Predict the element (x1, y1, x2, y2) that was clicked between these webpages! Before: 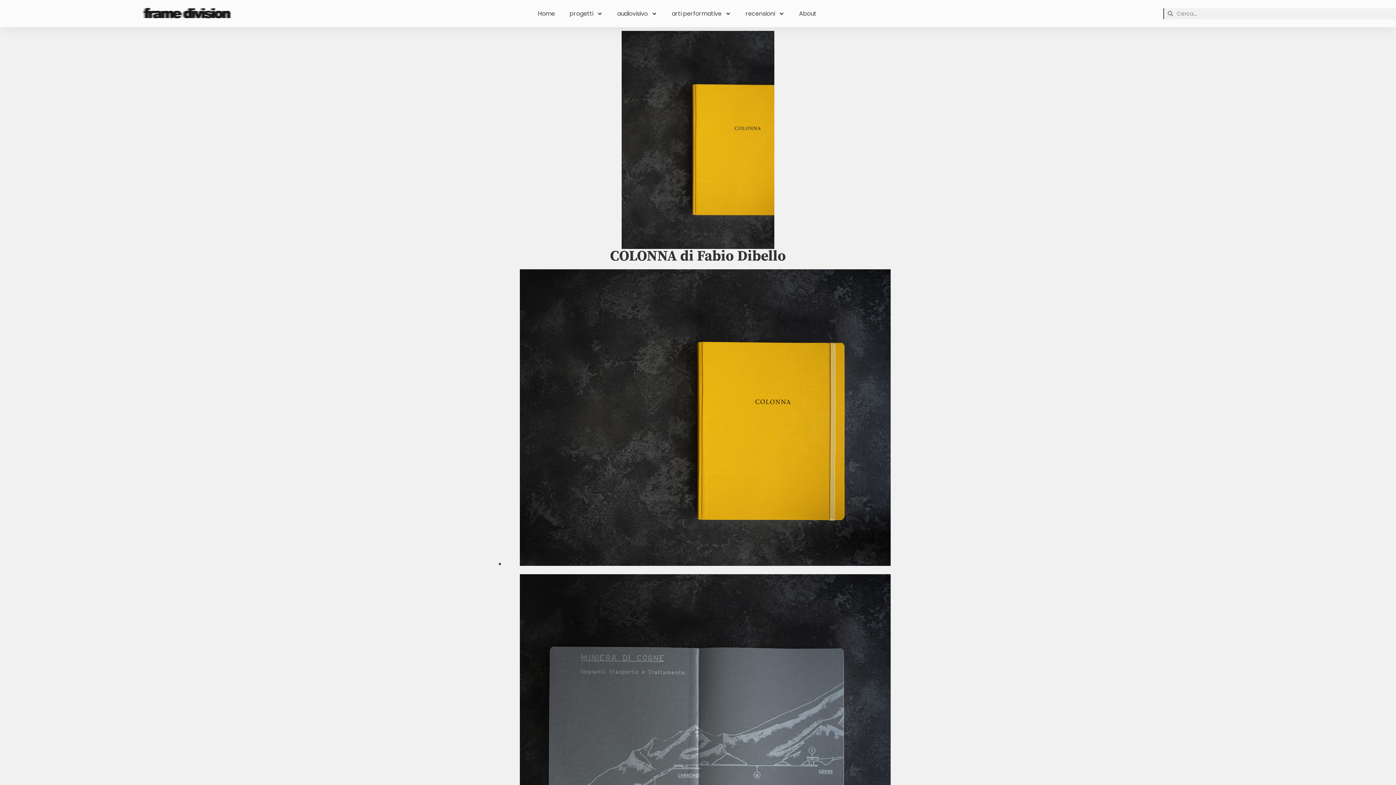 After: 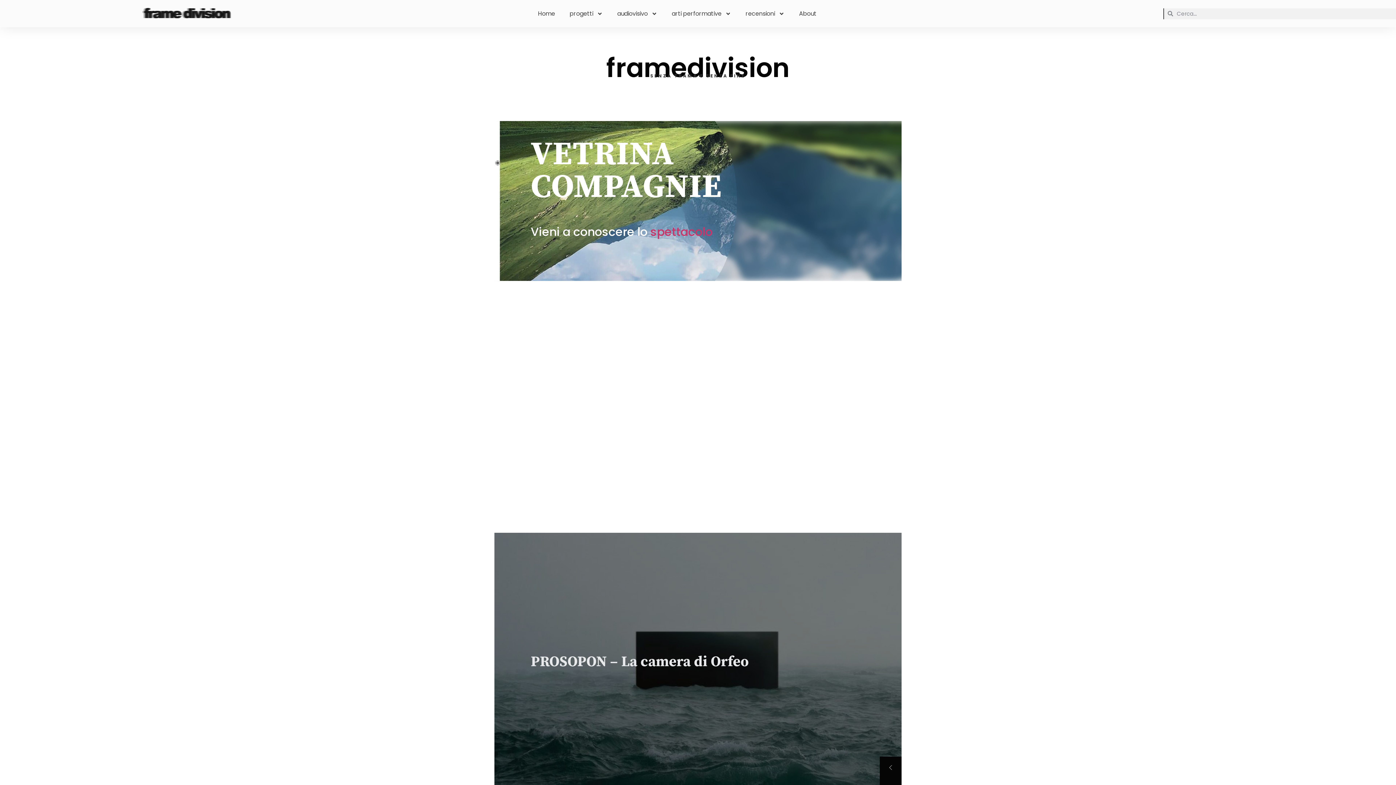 Action: bbox: (141, 6, 232, 20)